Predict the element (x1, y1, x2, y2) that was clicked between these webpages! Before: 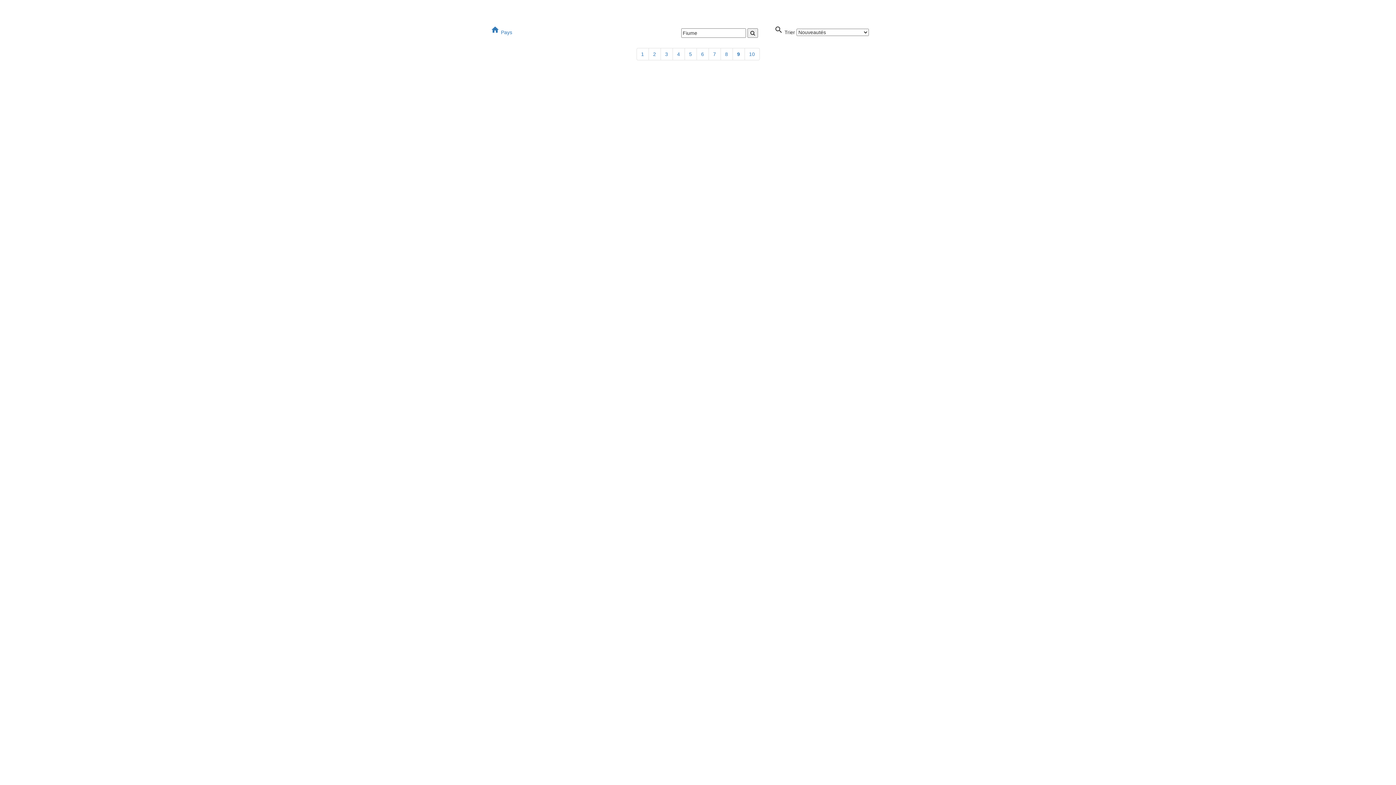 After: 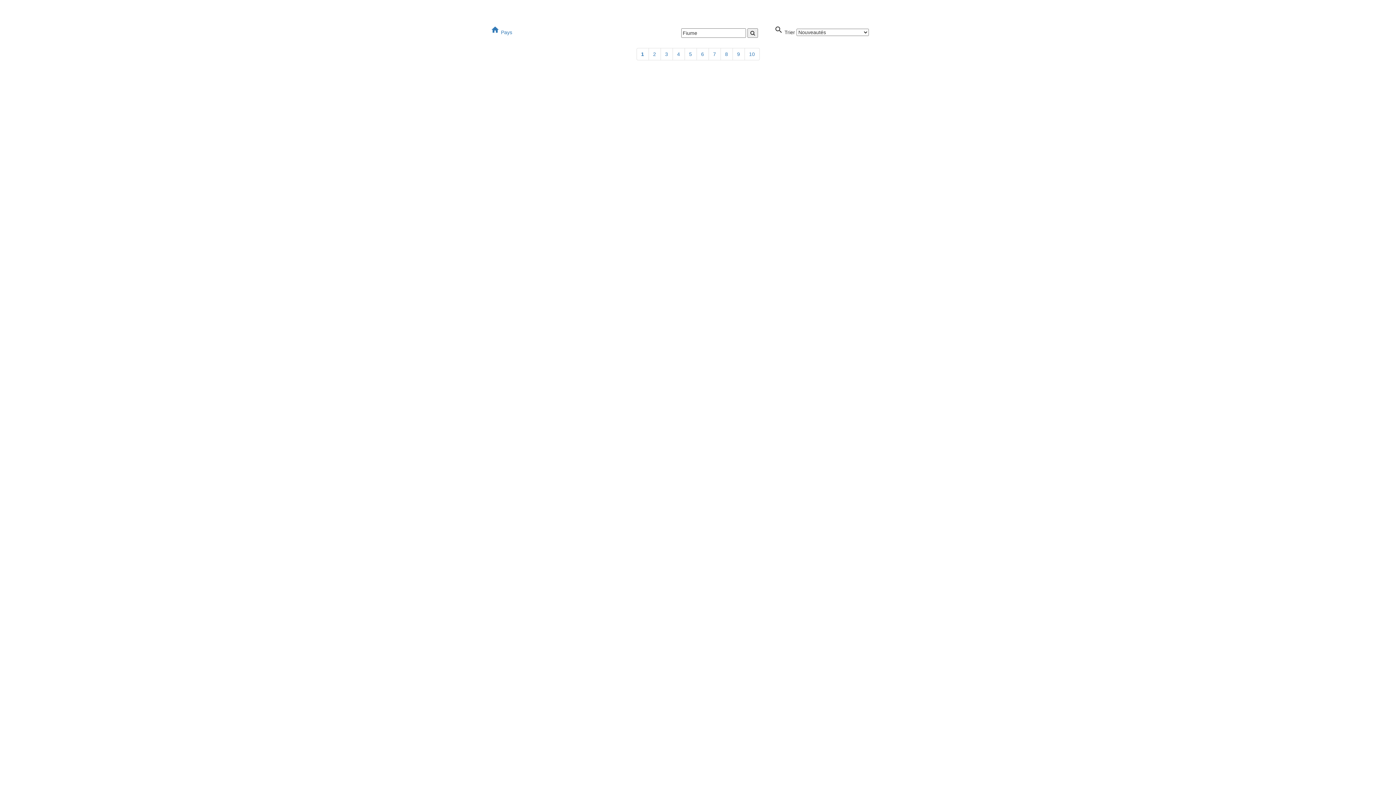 Action: bbox: (636, 48, 648, 60) label: 1